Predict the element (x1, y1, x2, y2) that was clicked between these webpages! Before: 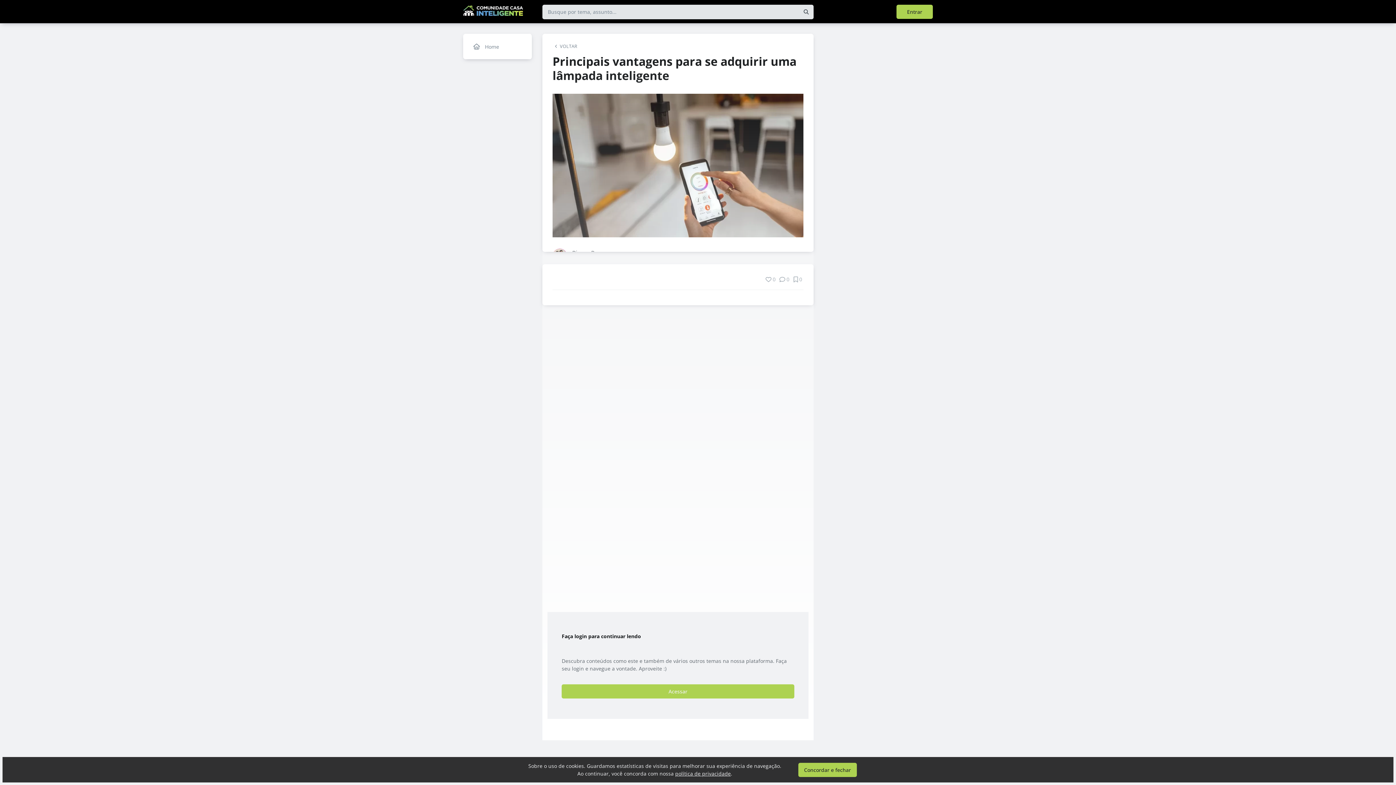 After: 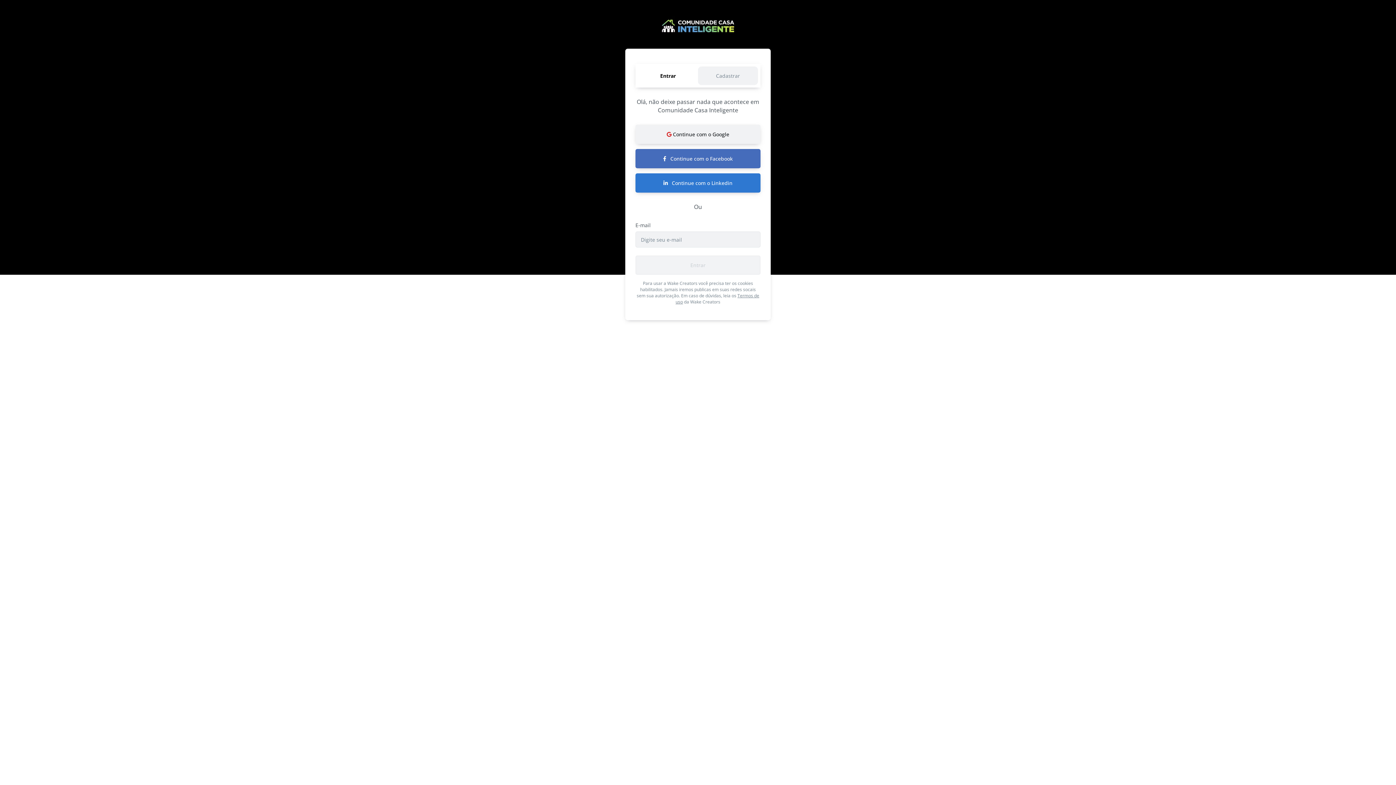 Action: bbox: (561, 684, 794, 699) label: Acessar